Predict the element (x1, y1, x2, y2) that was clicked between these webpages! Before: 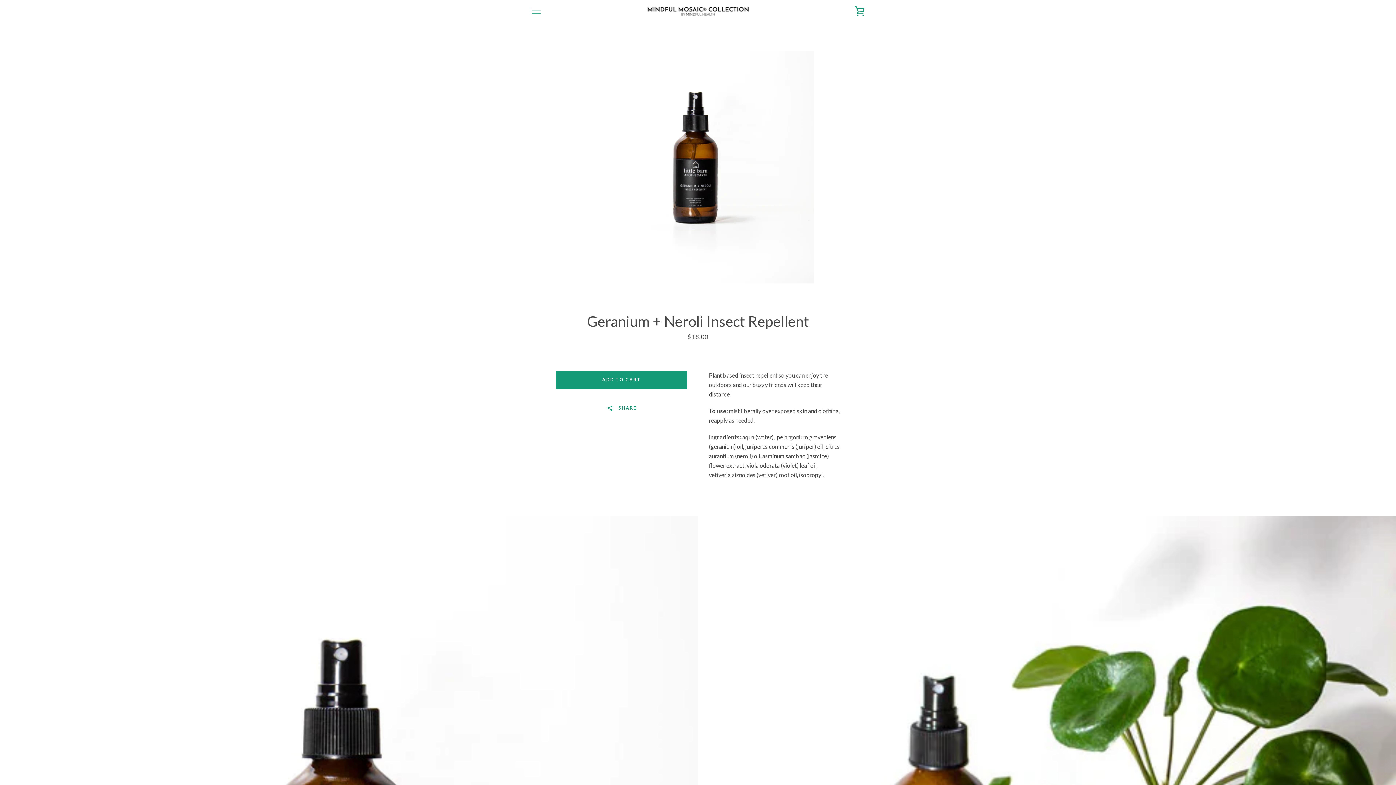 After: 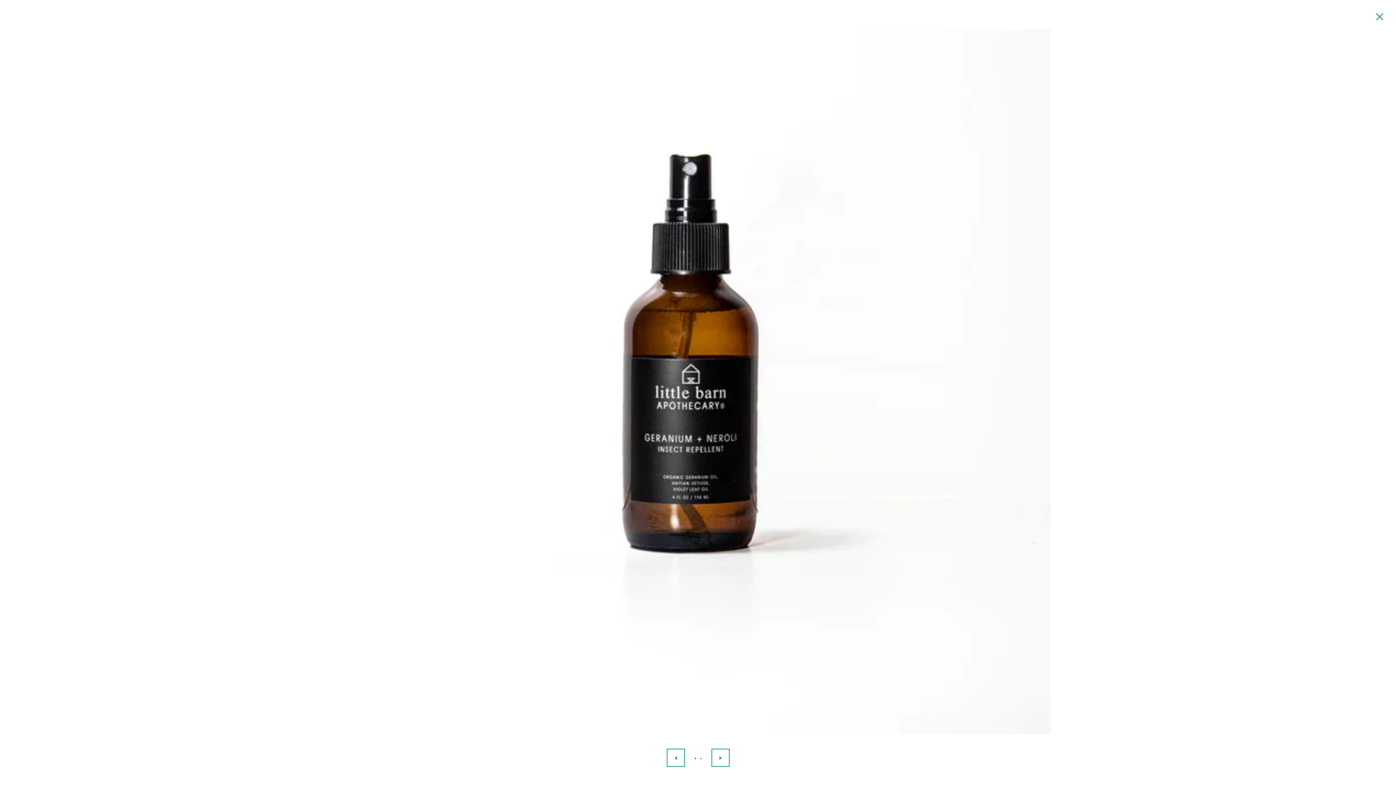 Action: bbox: (581, 50, 814, 283) label: Open image in slideshow